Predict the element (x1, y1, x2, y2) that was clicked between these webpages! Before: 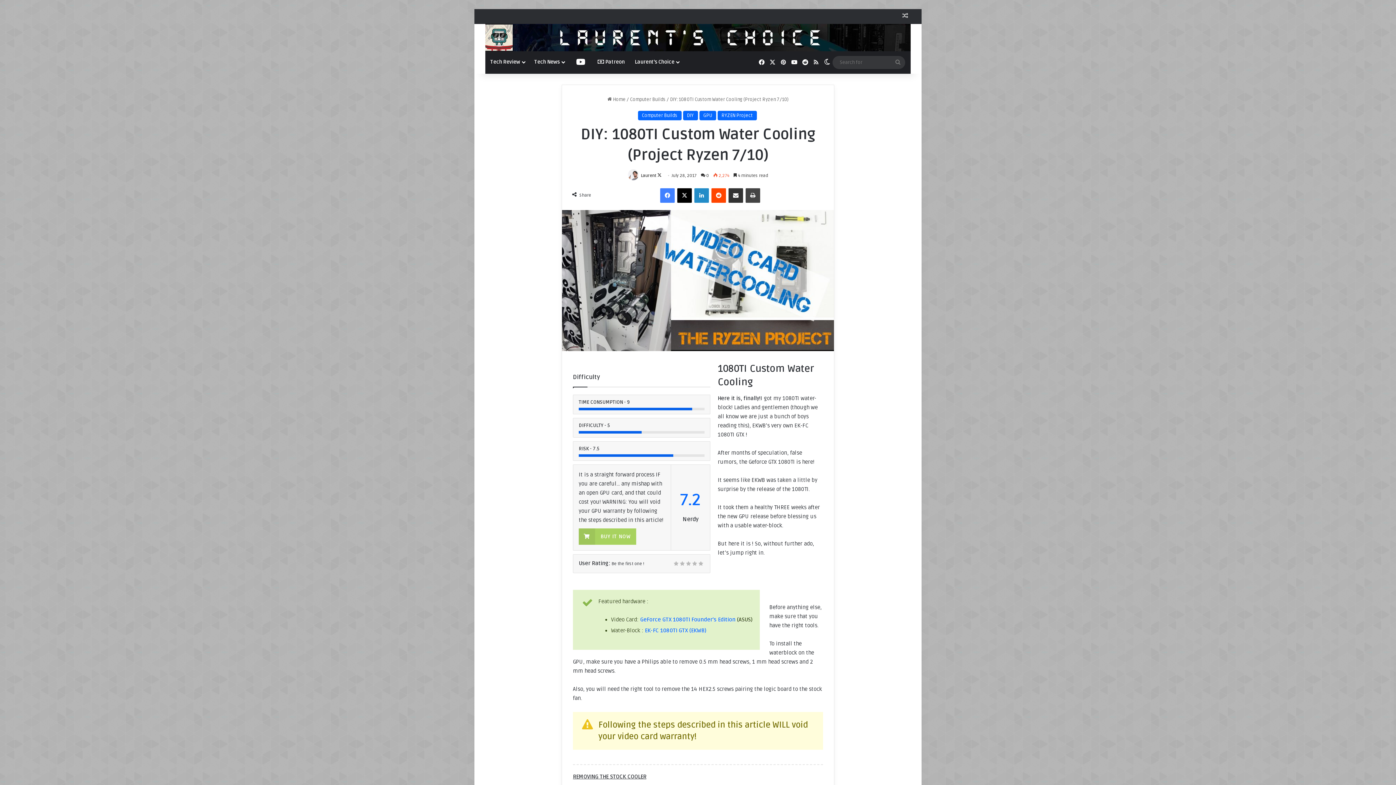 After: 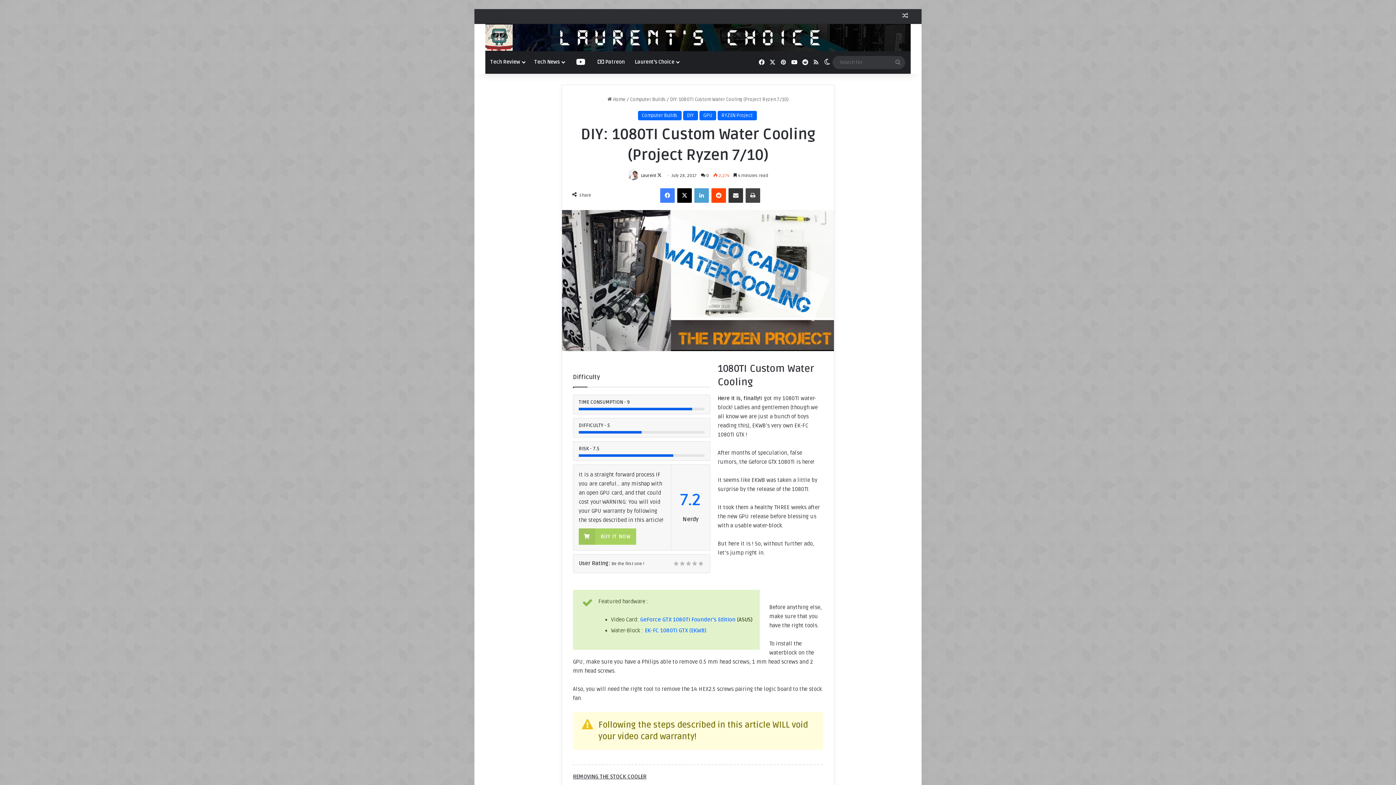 Action: label: LinkedIn bbox: (694, 188, 709, 202)